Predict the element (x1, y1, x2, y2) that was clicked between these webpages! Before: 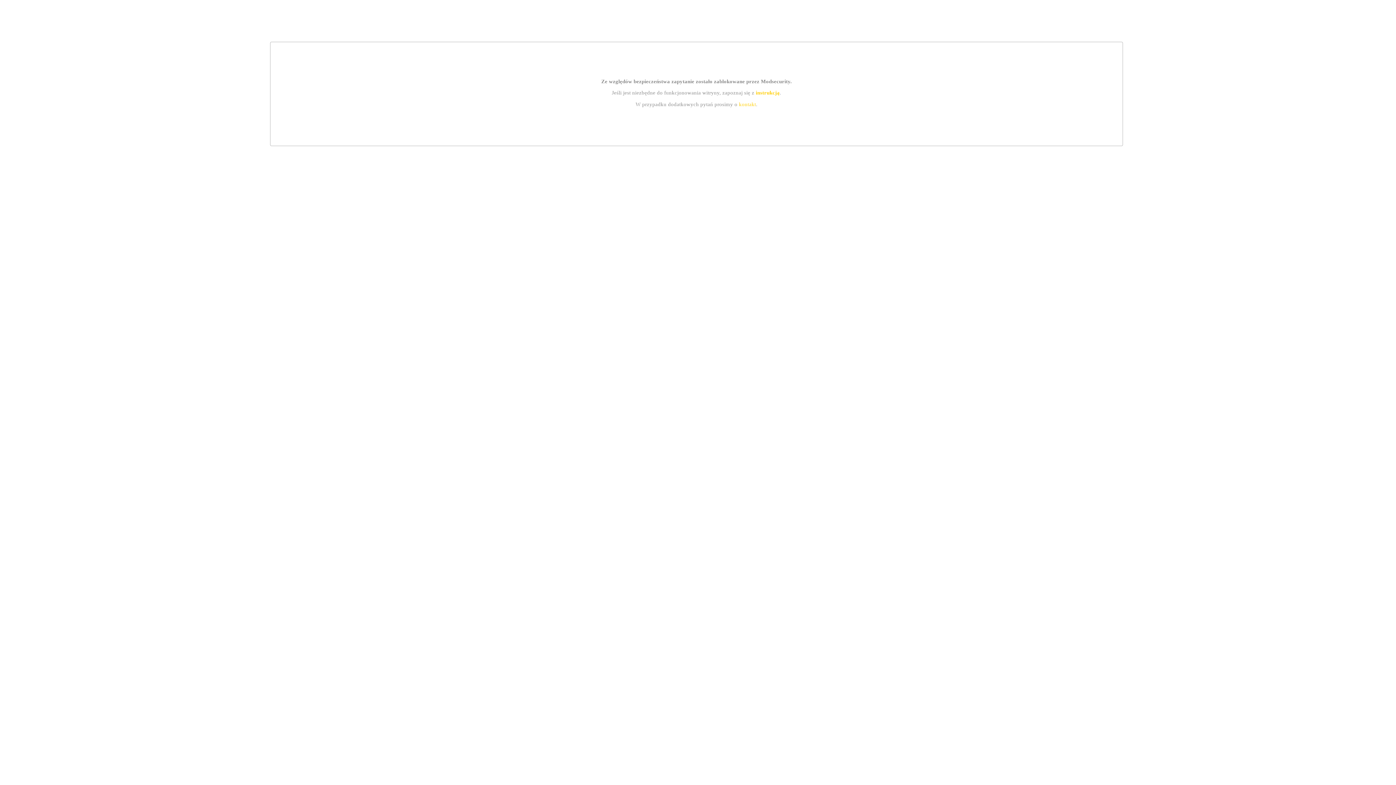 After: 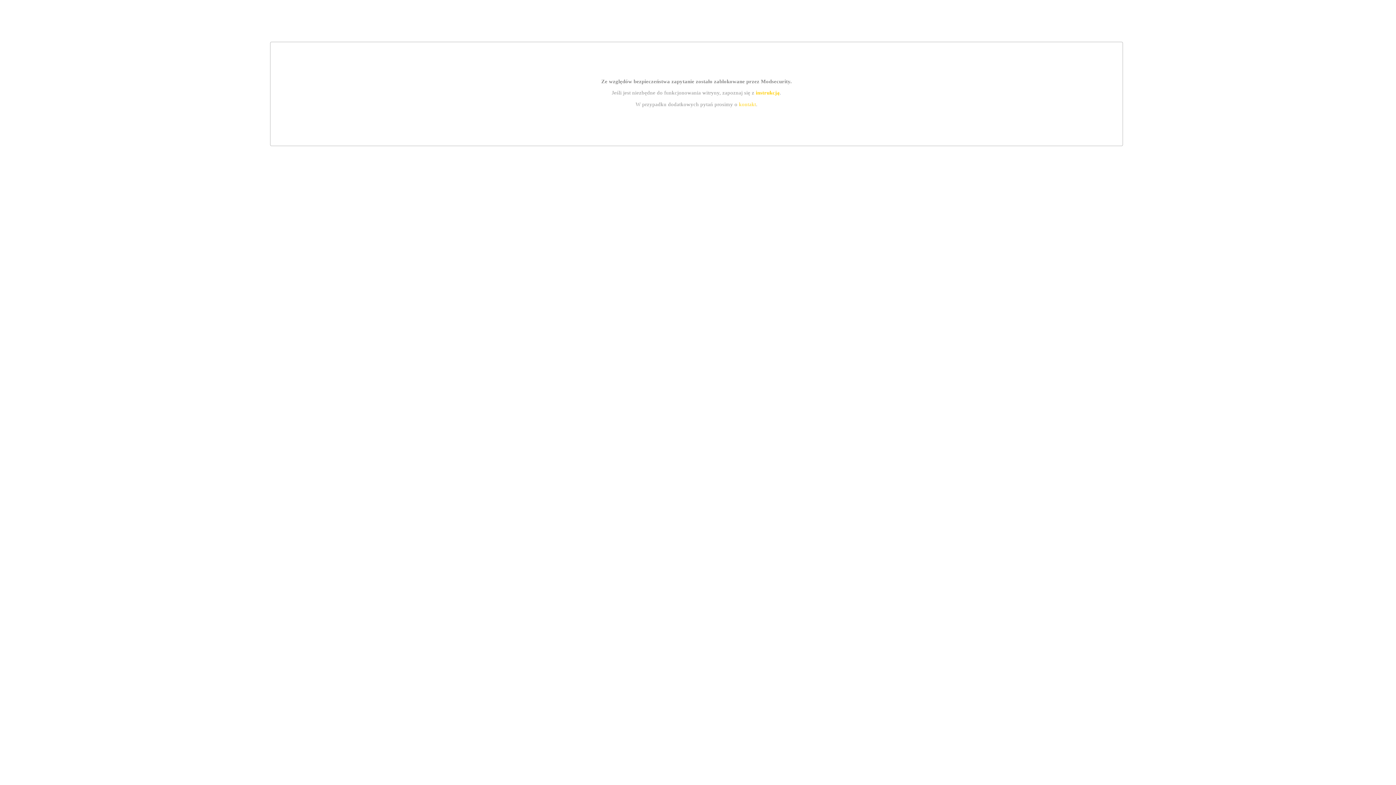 Action: label: instrukcją bbox: (755, 89, 779, 95)